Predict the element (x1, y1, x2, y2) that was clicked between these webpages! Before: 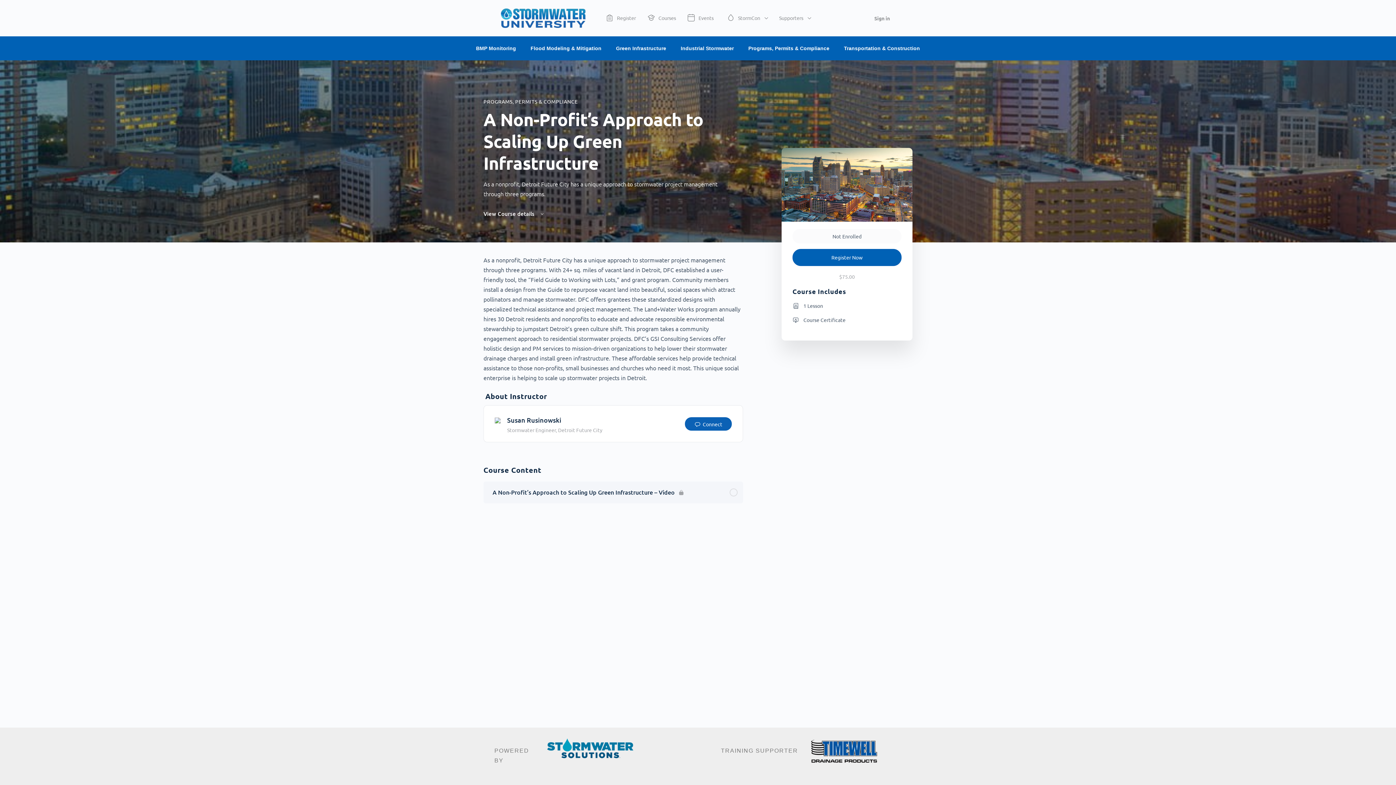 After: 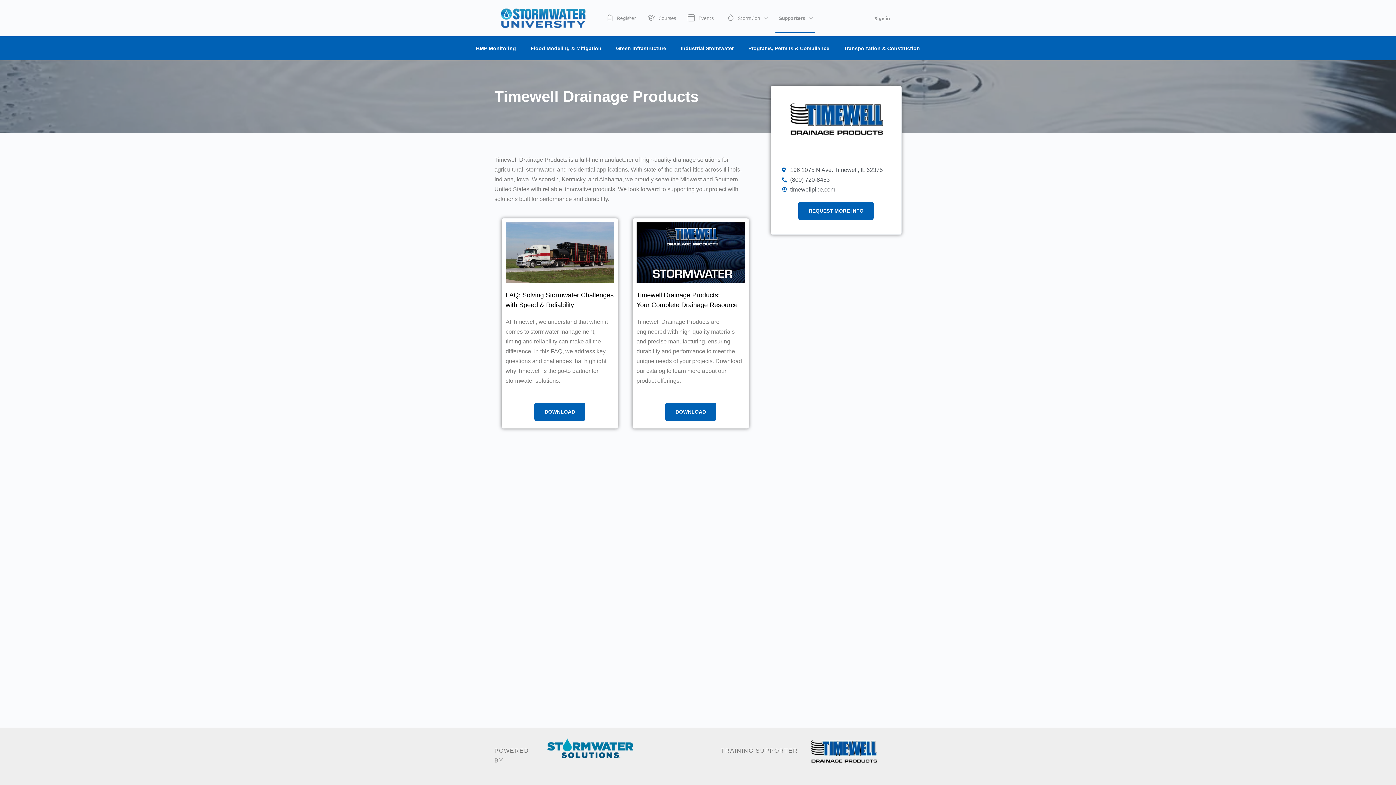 Action: bbox: (775, 3, 813, 32) label: Supporters